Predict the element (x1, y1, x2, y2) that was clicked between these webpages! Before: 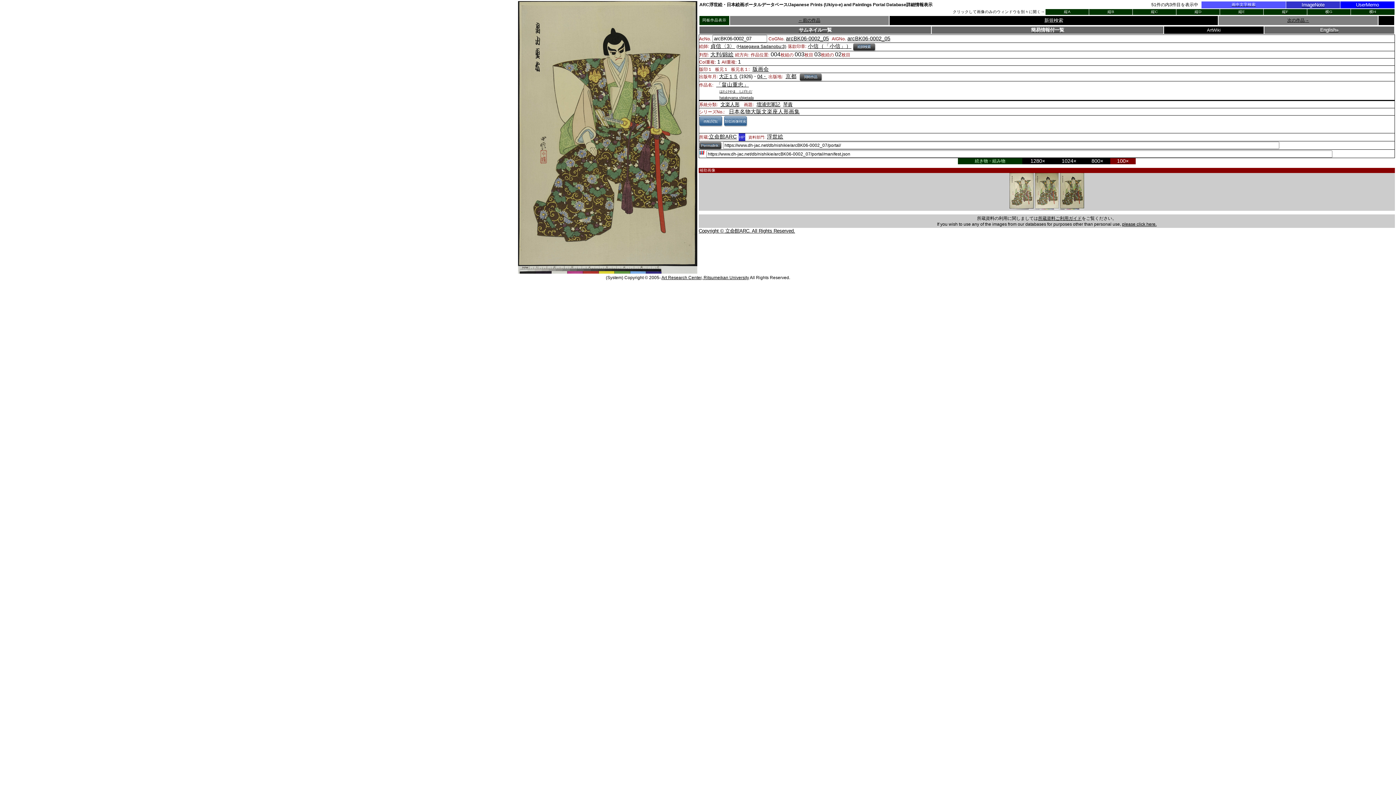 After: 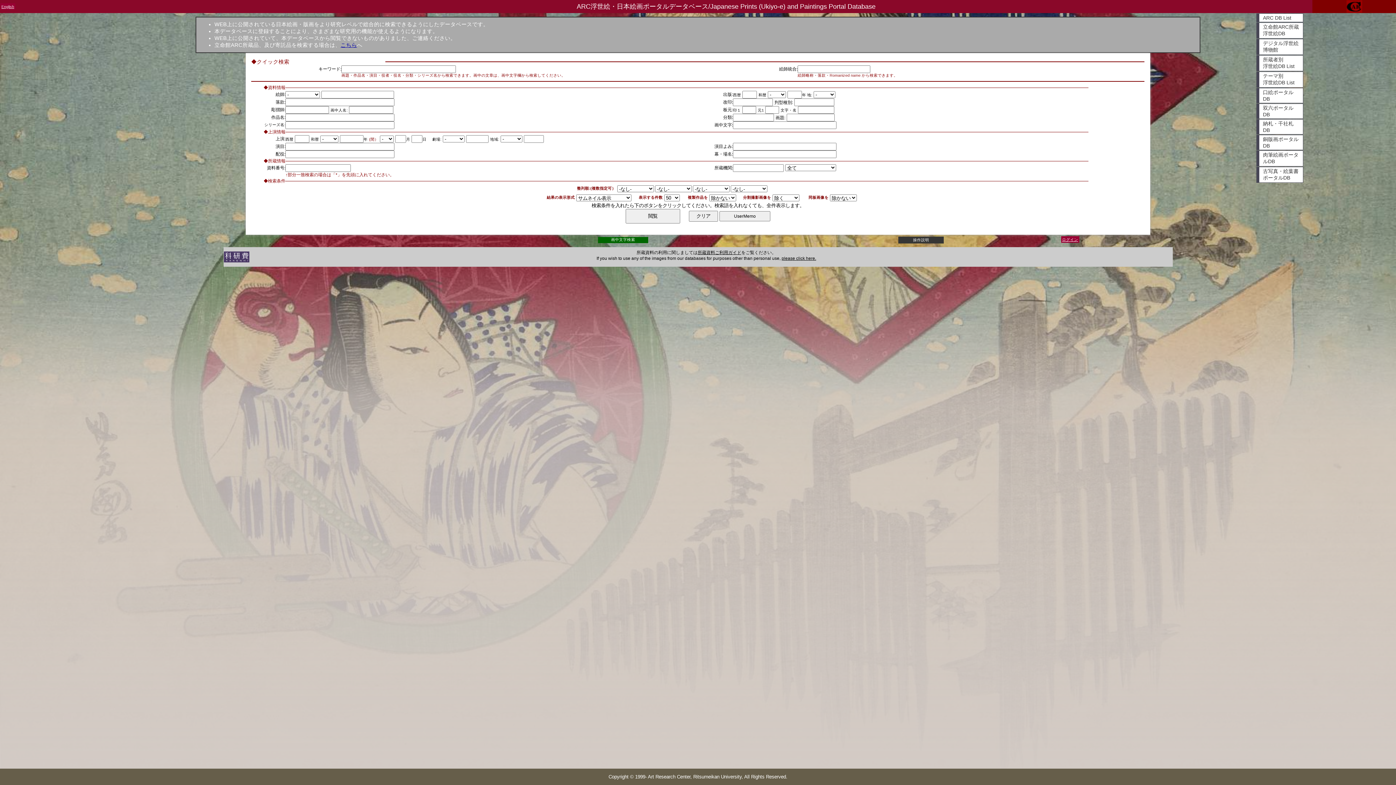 Action: label: 新規検索 bbox: (1031, 16, 1076, 23)